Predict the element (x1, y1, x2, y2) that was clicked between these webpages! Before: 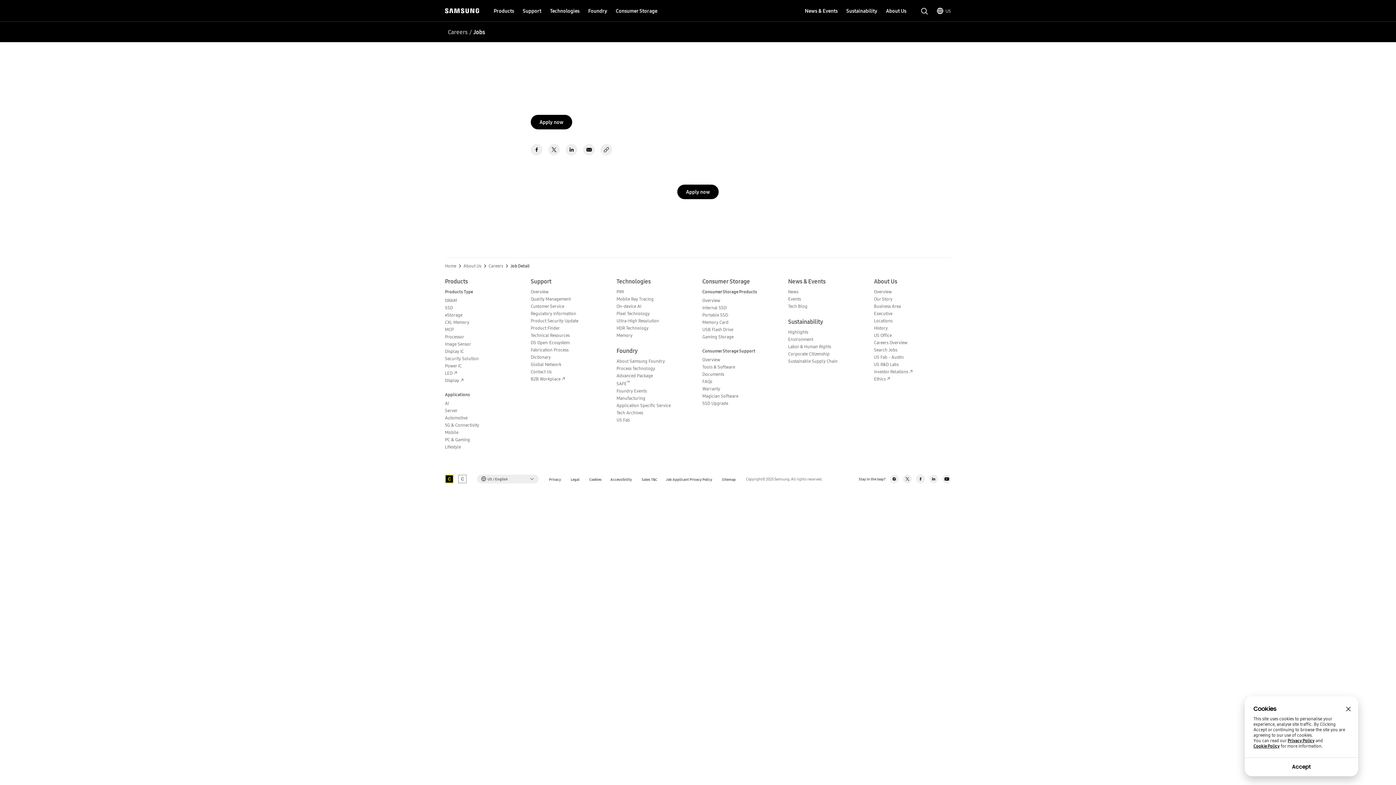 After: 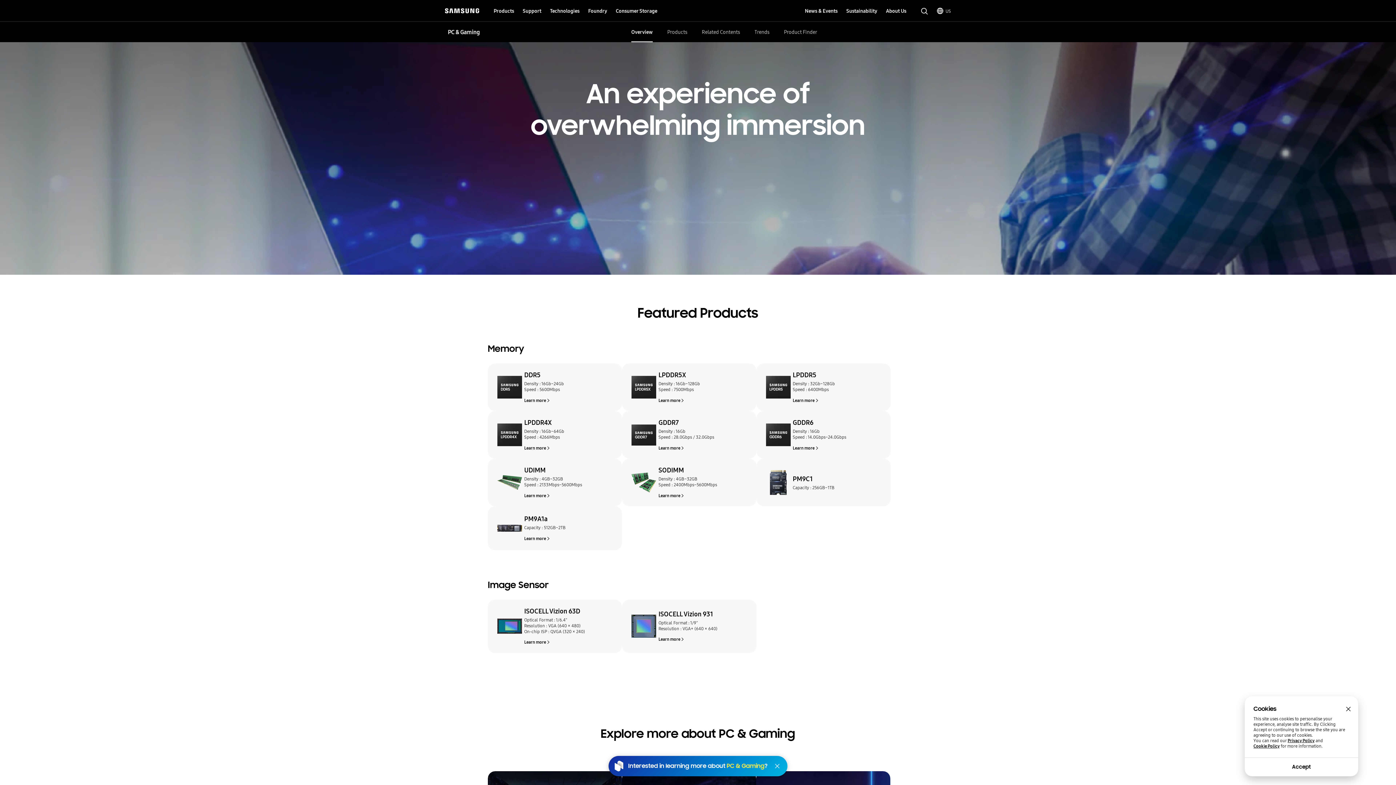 Action: label: PC & Gaming bbox: (445, 436, 470, 442)